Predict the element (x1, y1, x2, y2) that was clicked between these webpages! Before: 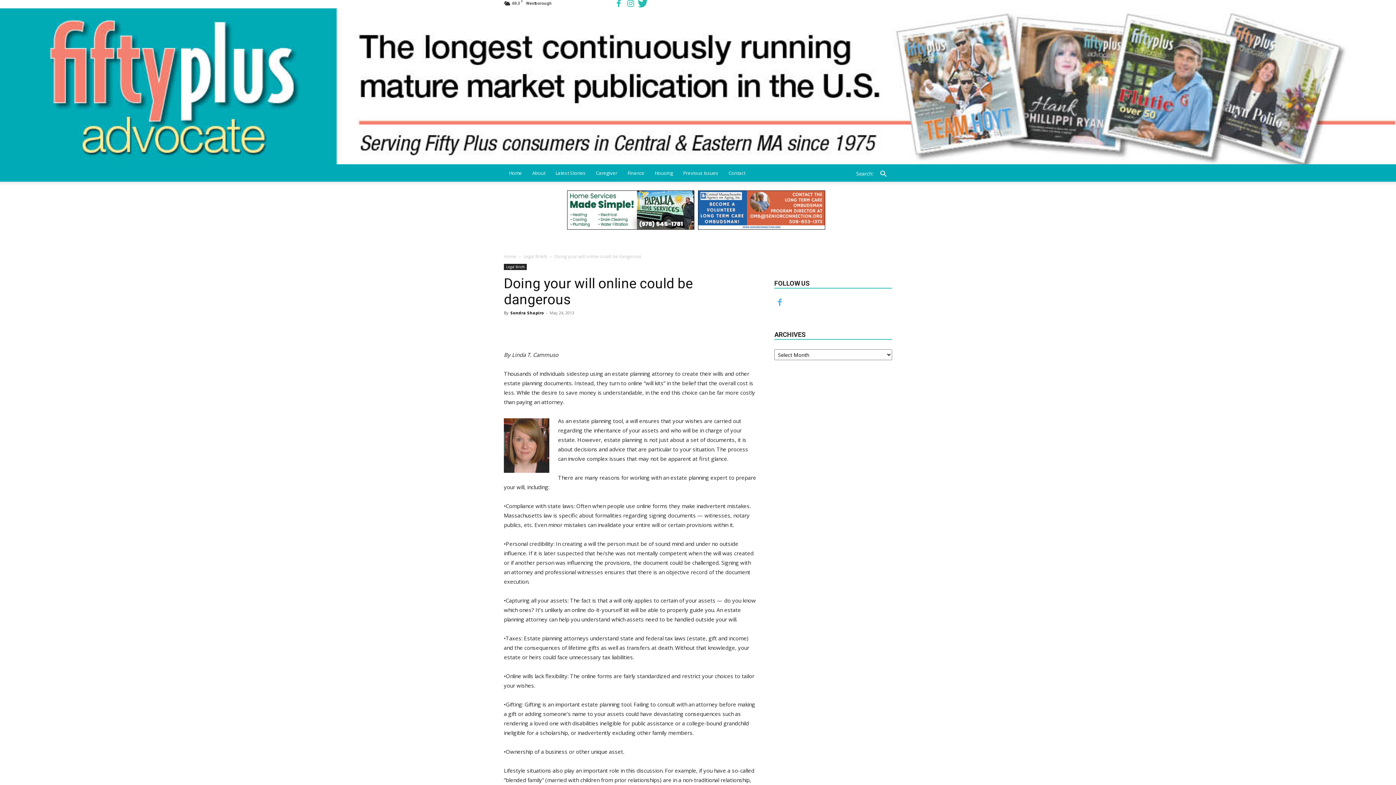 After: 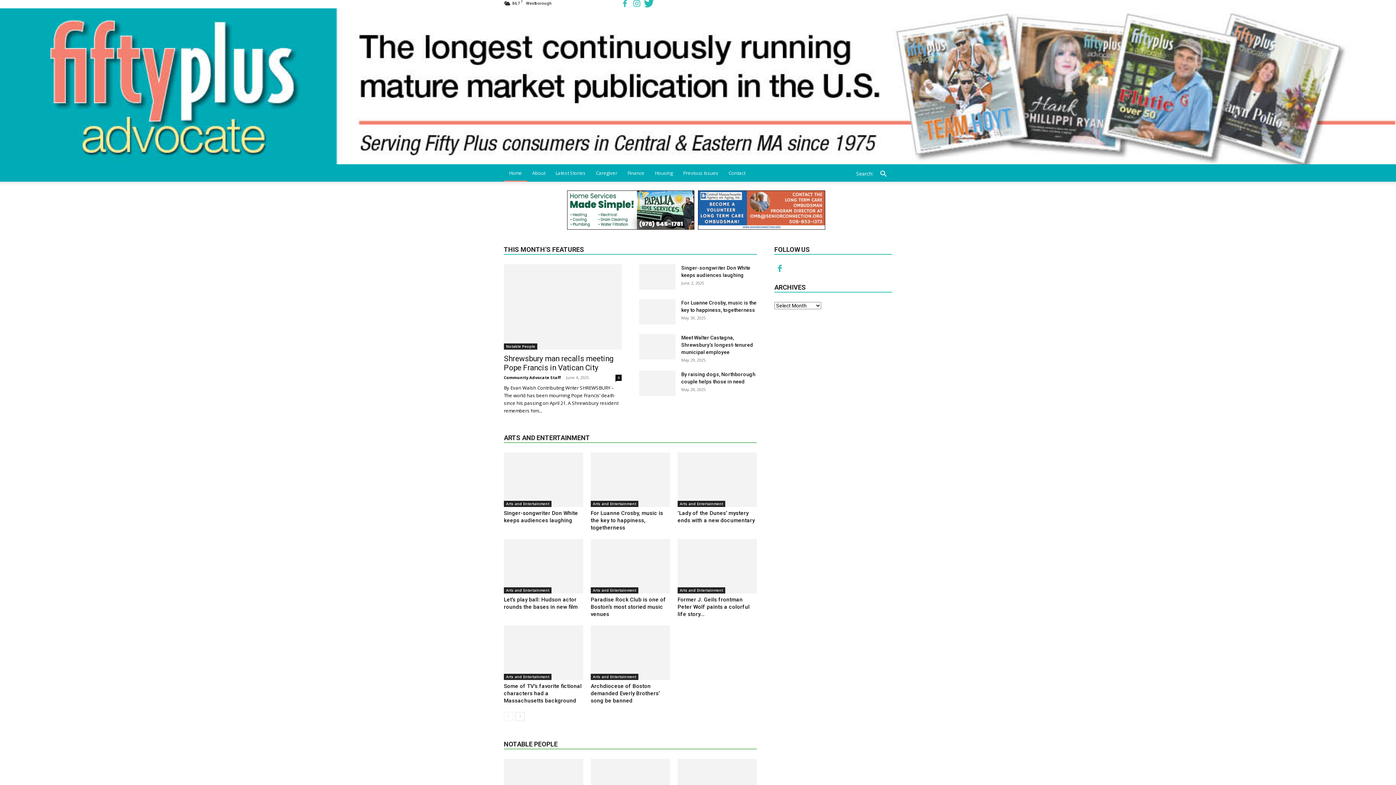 Action: bbox: (510, 310, 544, 315) label: Sondra Shapiro